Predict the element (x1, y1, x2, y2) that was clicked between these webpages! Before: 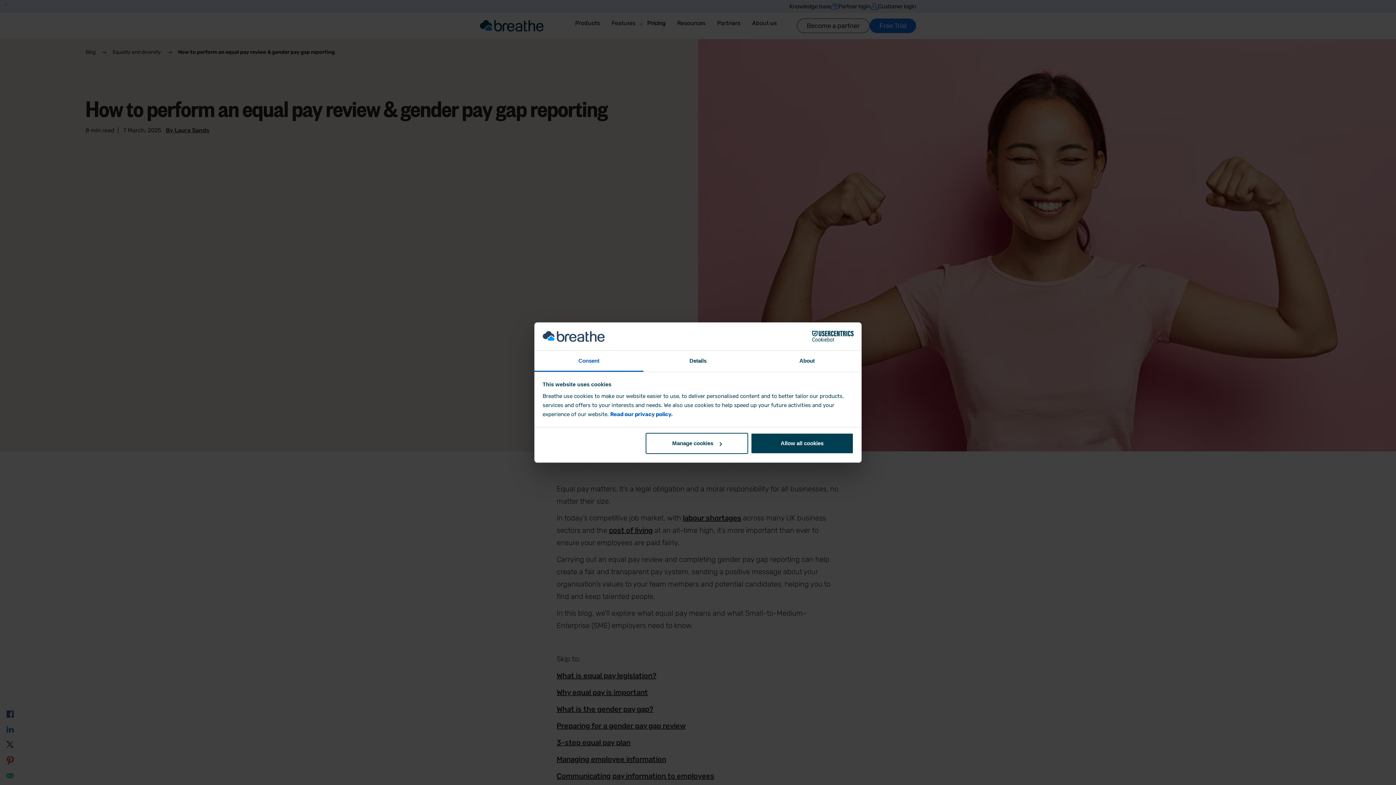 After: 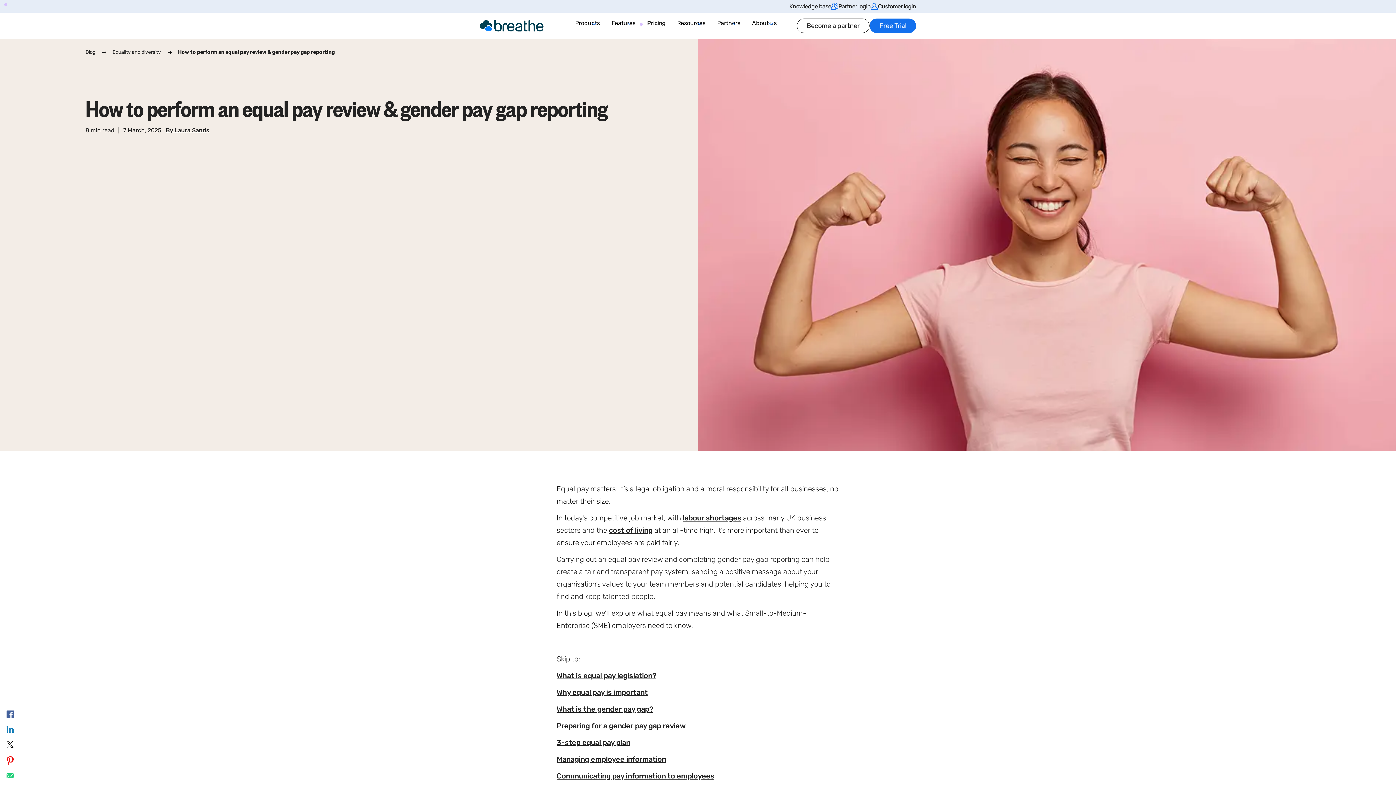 Action: label: Allow all cookies bbox: (751, 433, 853, 454)